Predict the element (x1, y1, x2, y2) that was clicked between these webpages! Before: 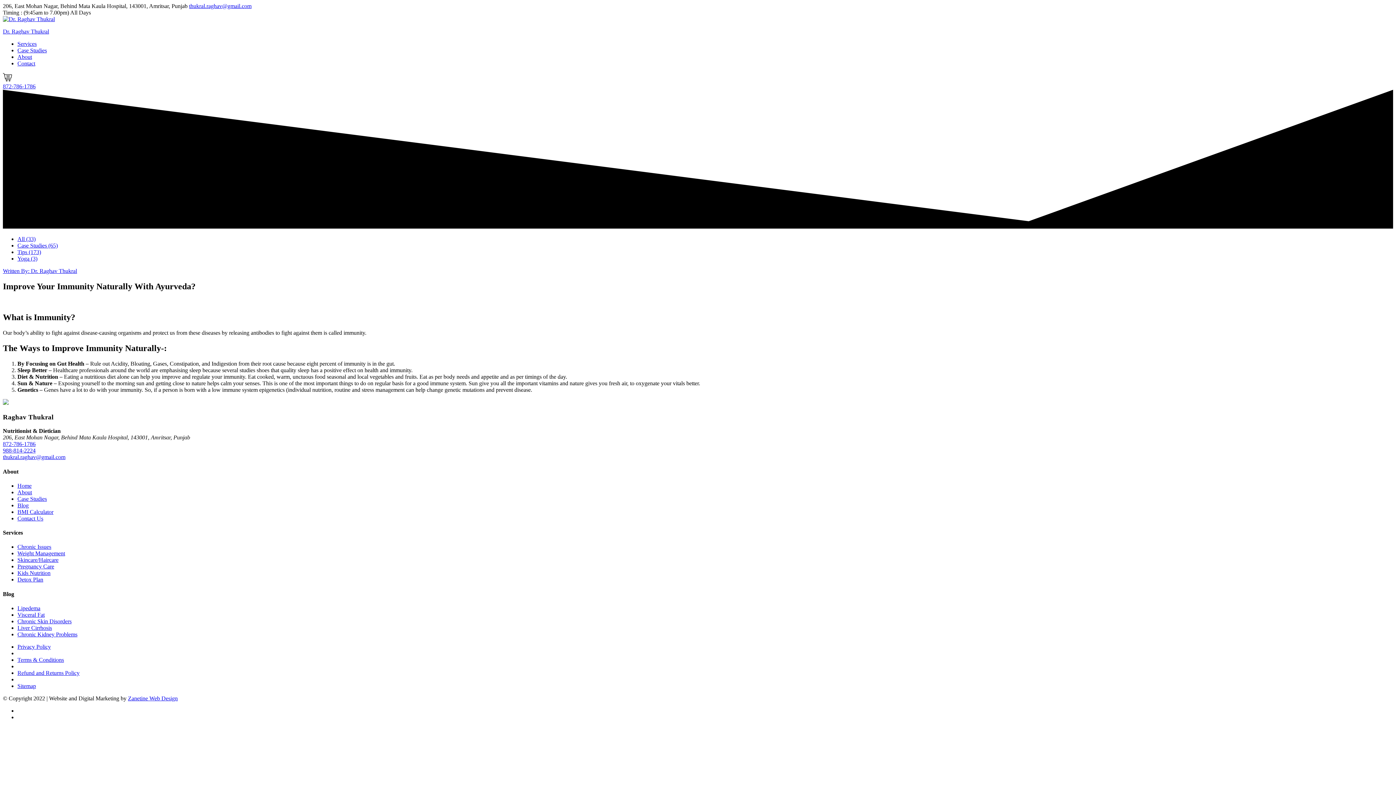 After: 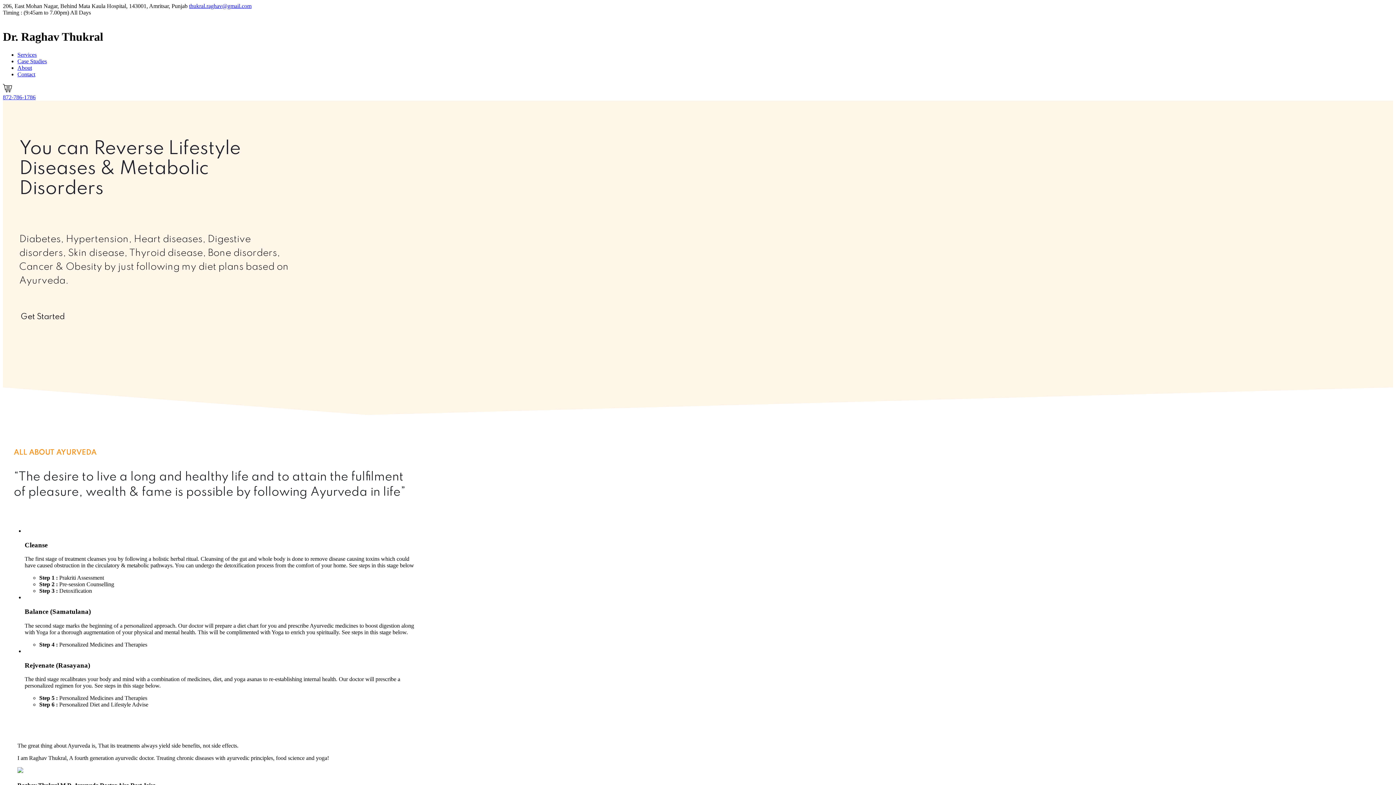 Action: label: Dr. Raghav Thukral bbox: (2, 28, 49, 34)